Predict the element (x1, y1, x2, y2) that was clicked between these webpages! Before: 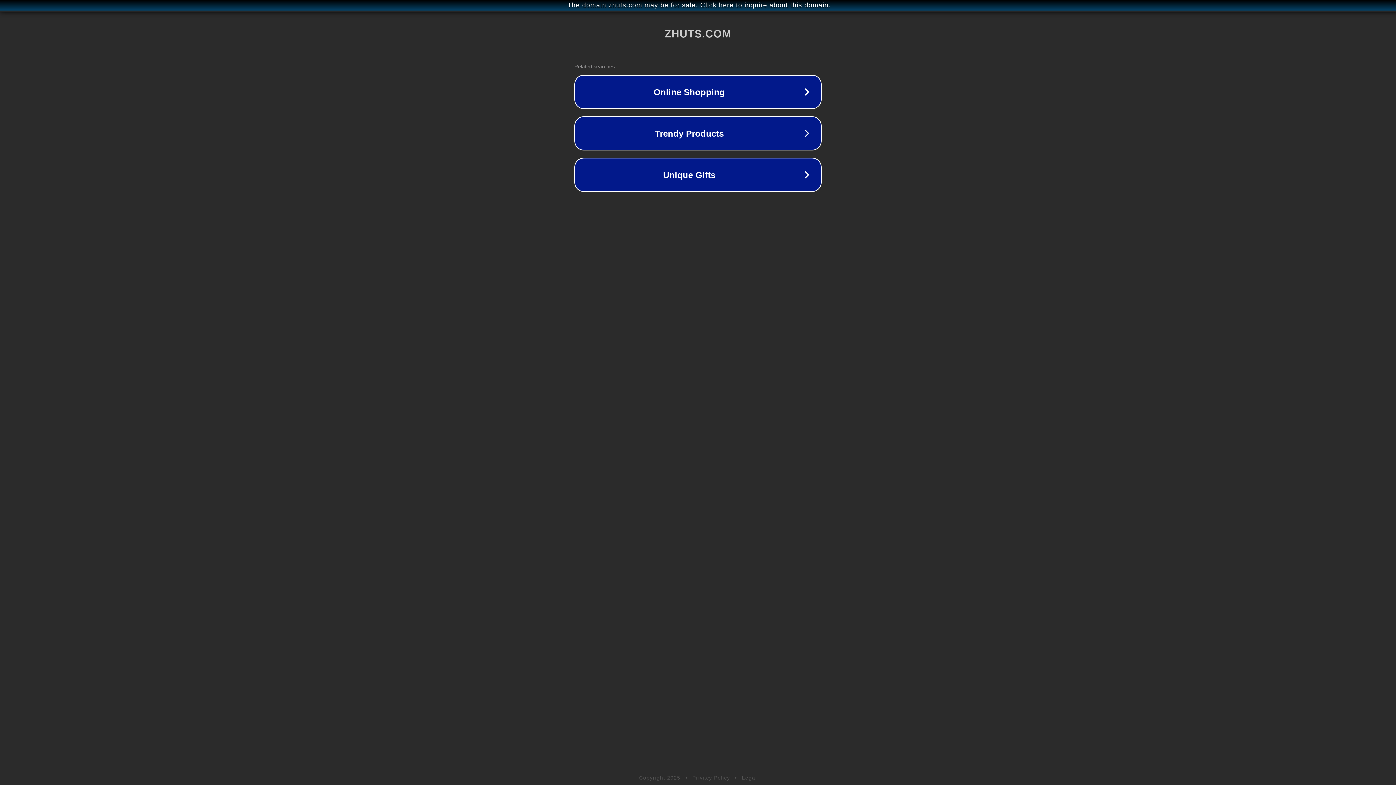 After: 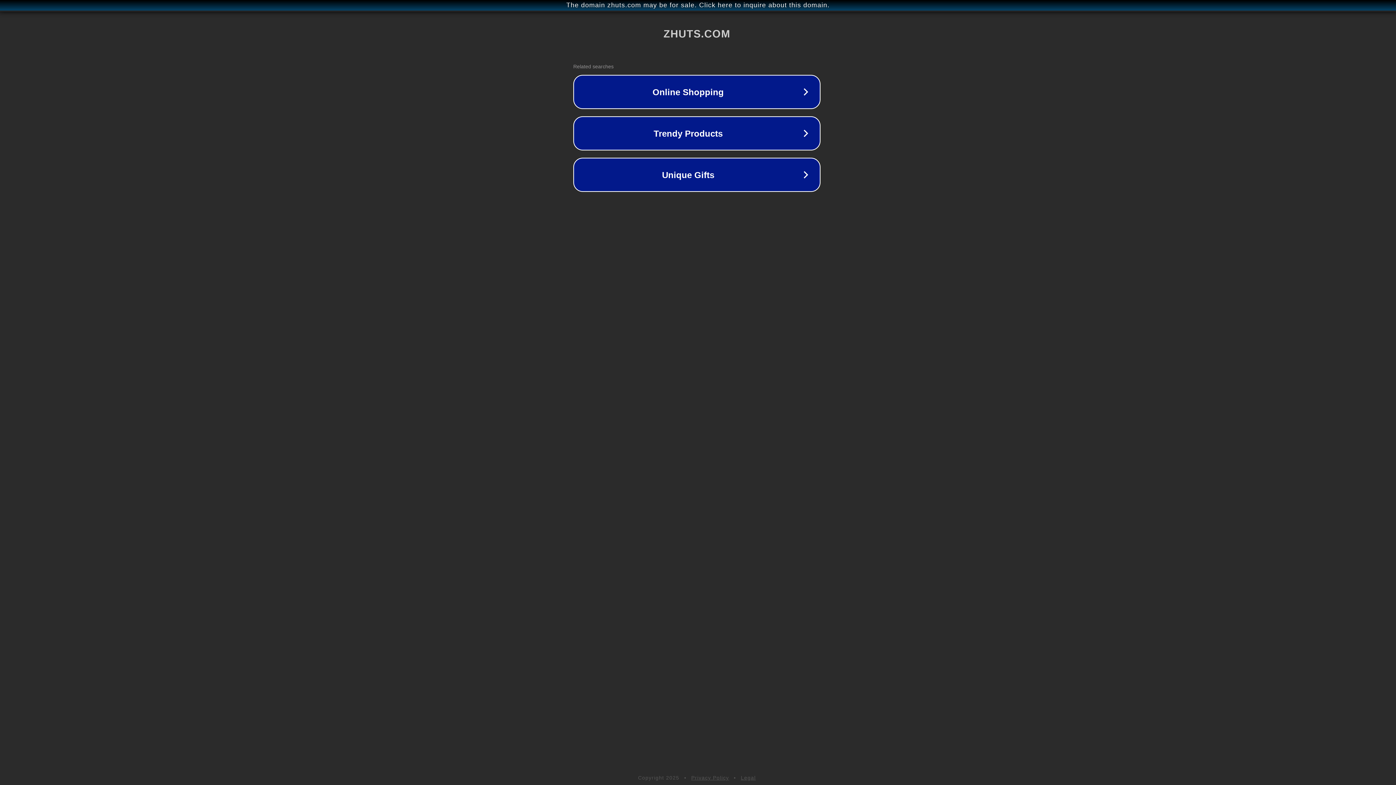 Action: label: The domain zhuts.com may be for sale. Click here to inquire about this domain. bbox: (1, 1, 1397, 9)